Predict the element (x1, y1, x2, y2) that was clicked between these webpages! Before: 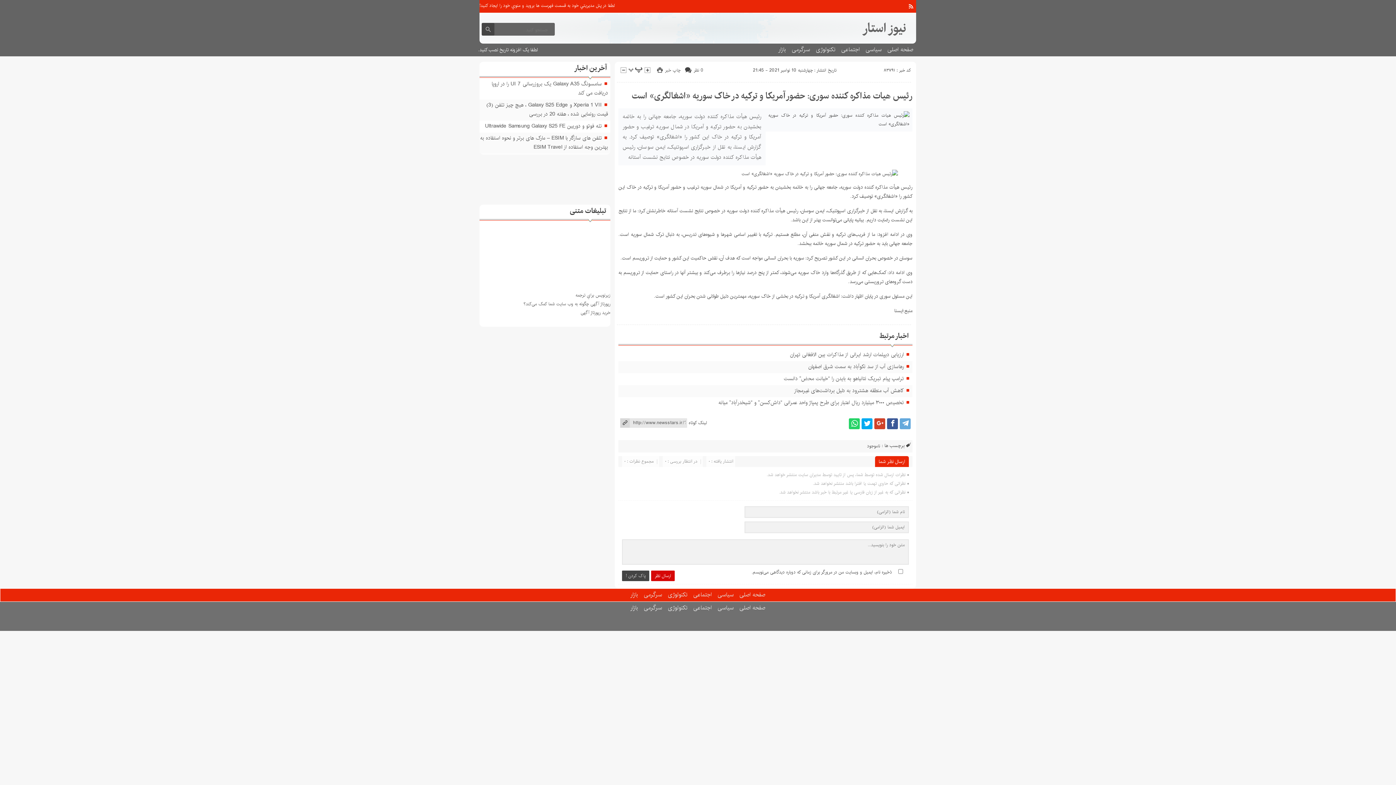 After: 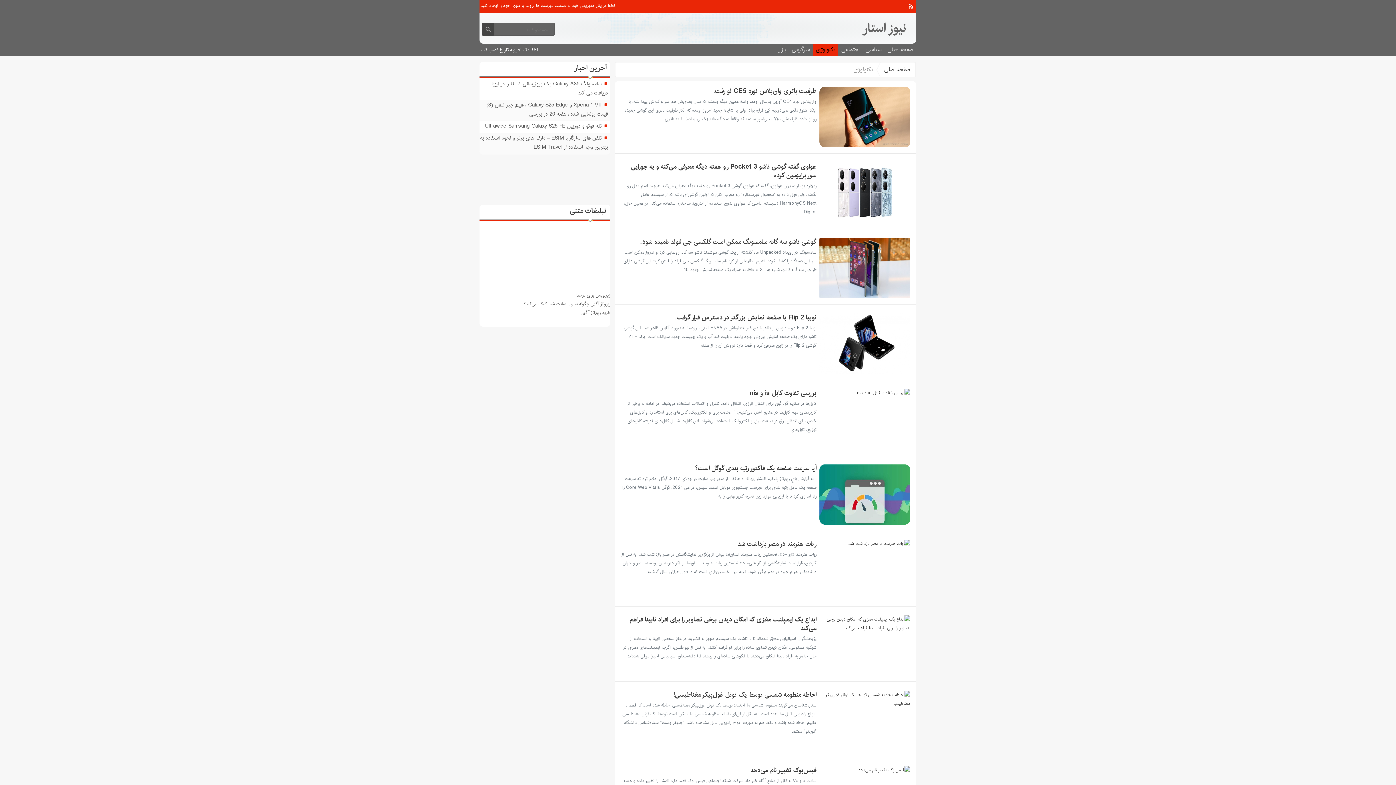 Action: label: تکنولوژی bbox: (665, 589, 690, 601)